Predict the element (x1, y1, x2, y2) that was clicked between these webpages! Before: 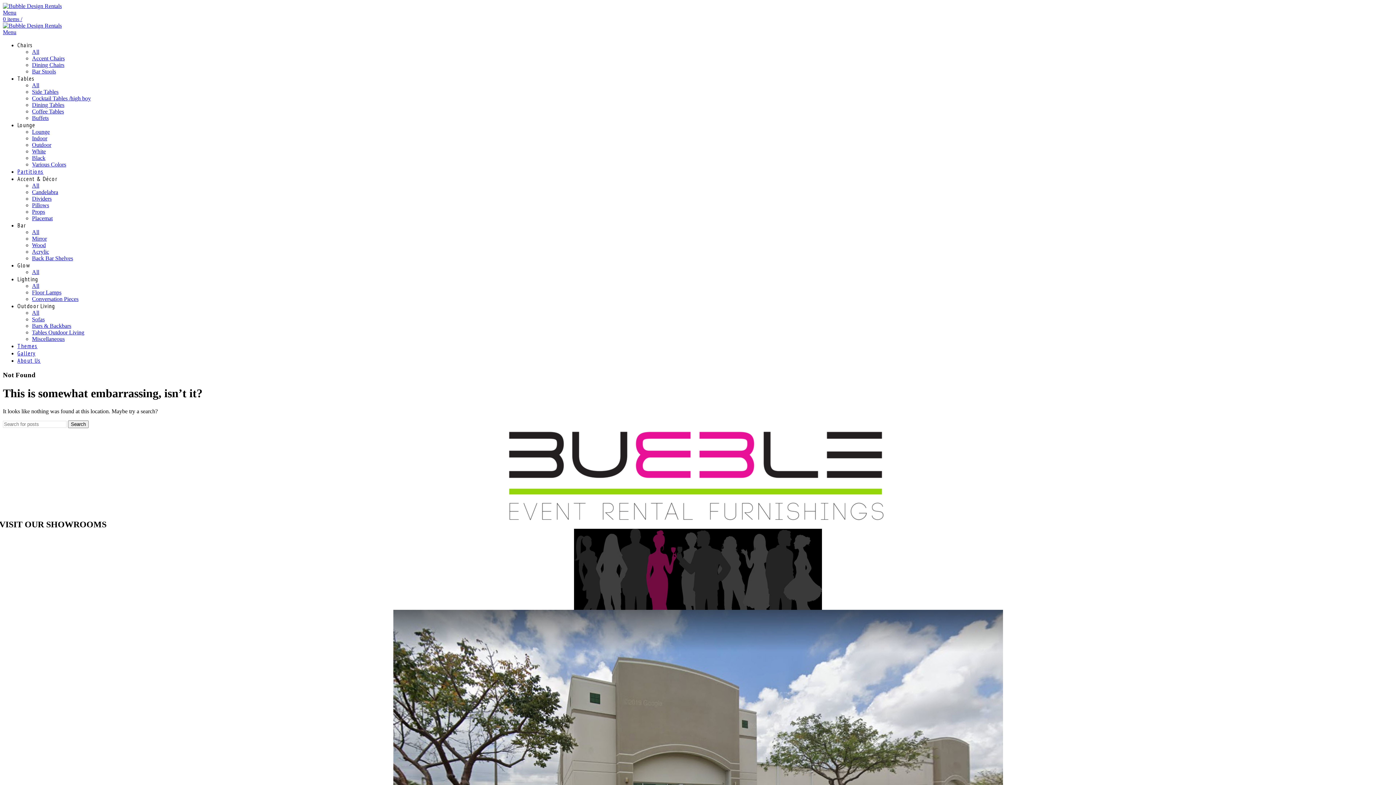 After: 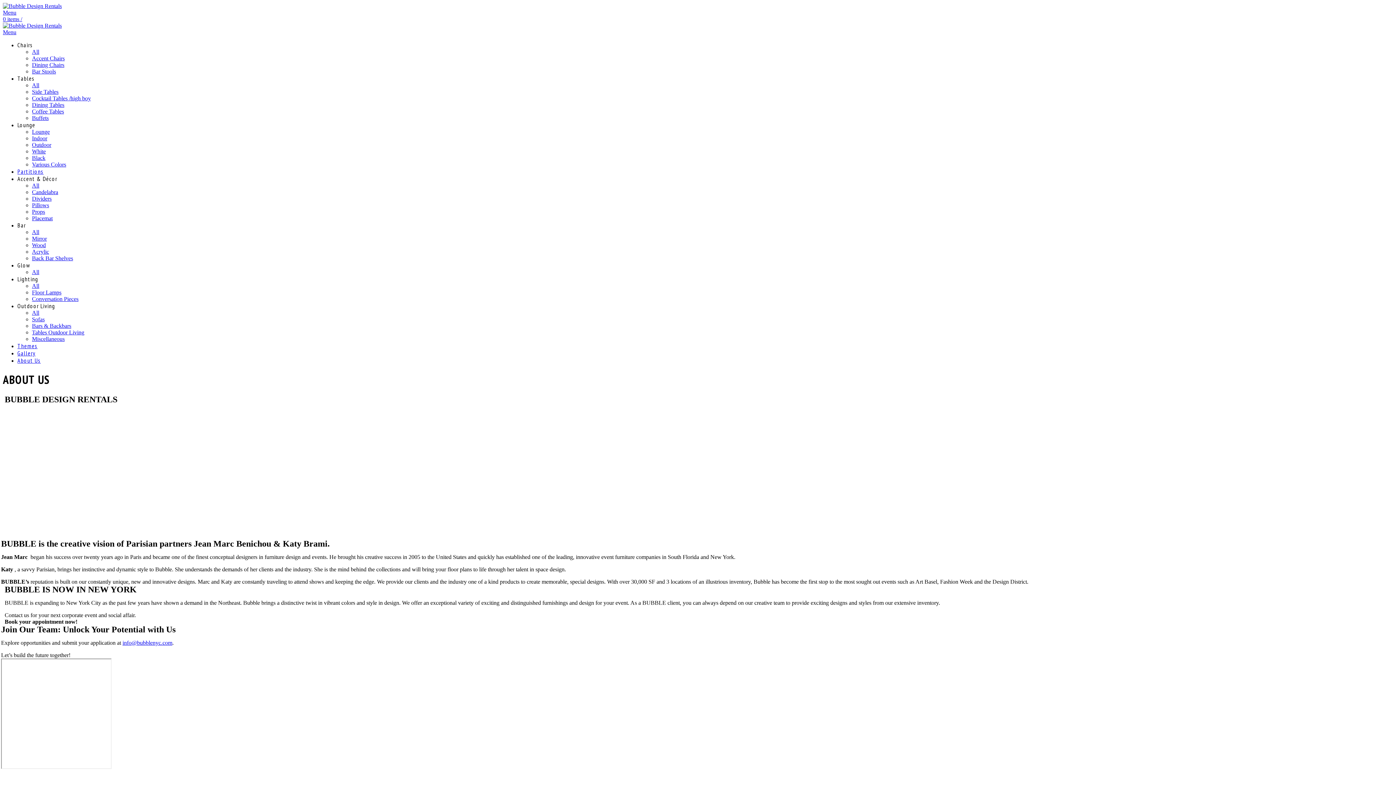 Action: label: About Us bbox: (17, 357, 40, 364)